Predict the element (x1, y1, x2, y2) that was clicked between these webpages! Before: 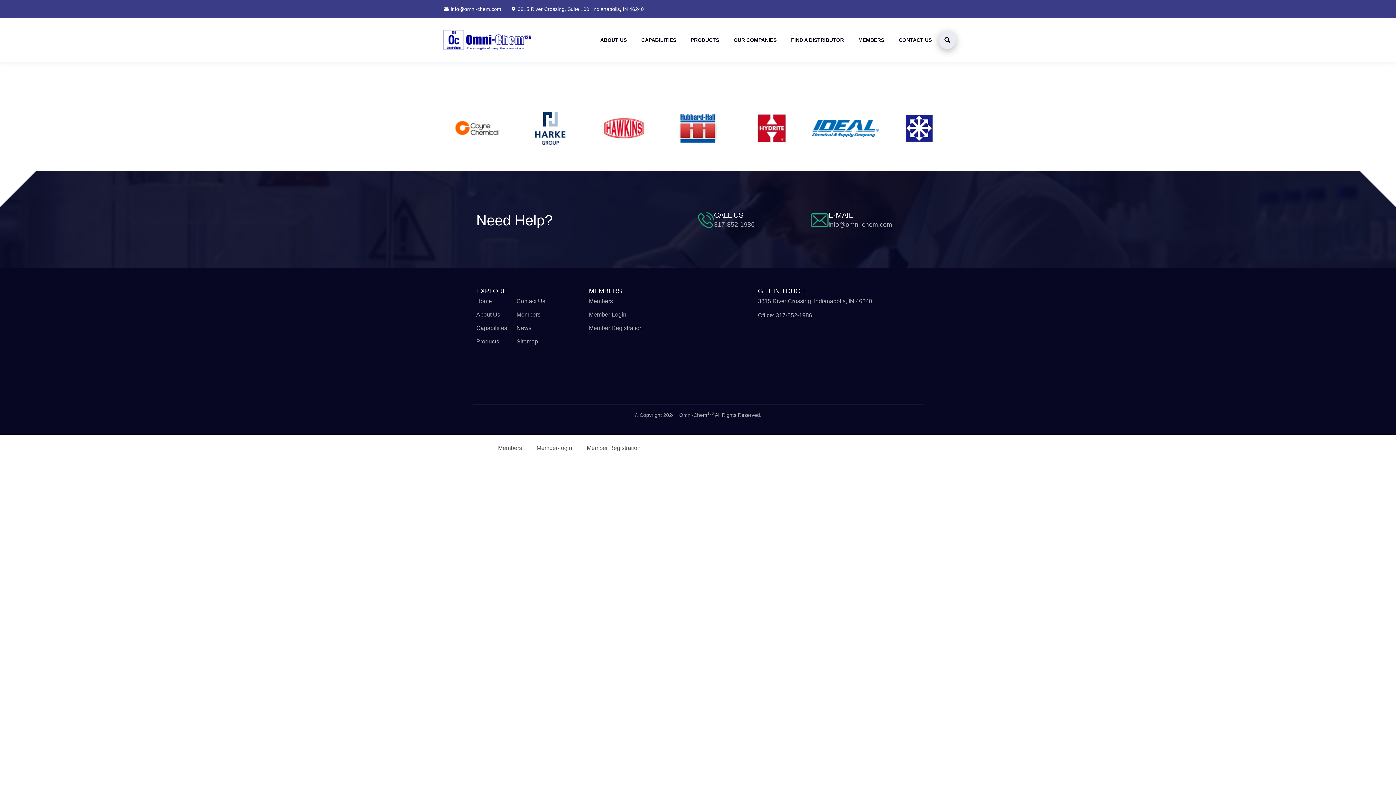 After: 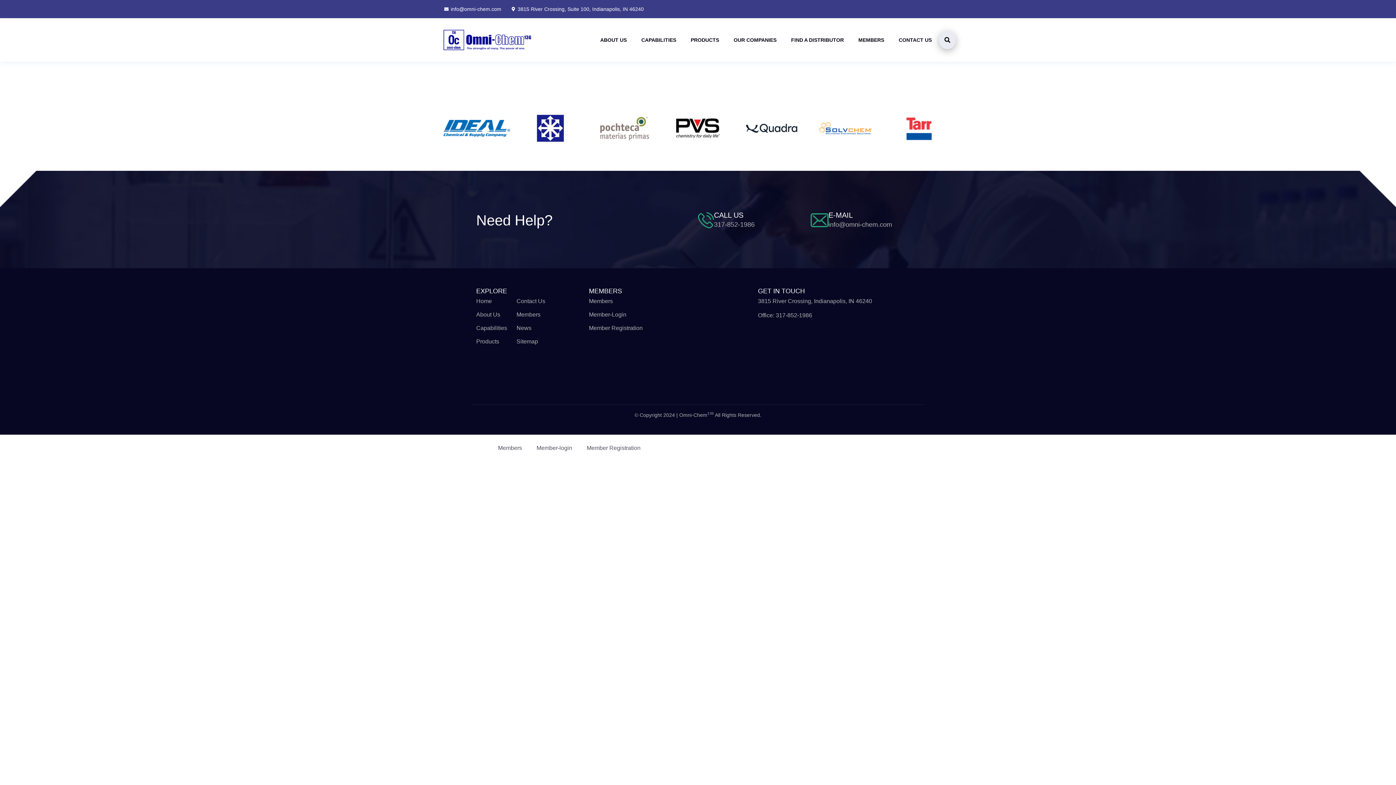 Action: label: info@omni-chem.com bbox: (443, 4, 501, 14)